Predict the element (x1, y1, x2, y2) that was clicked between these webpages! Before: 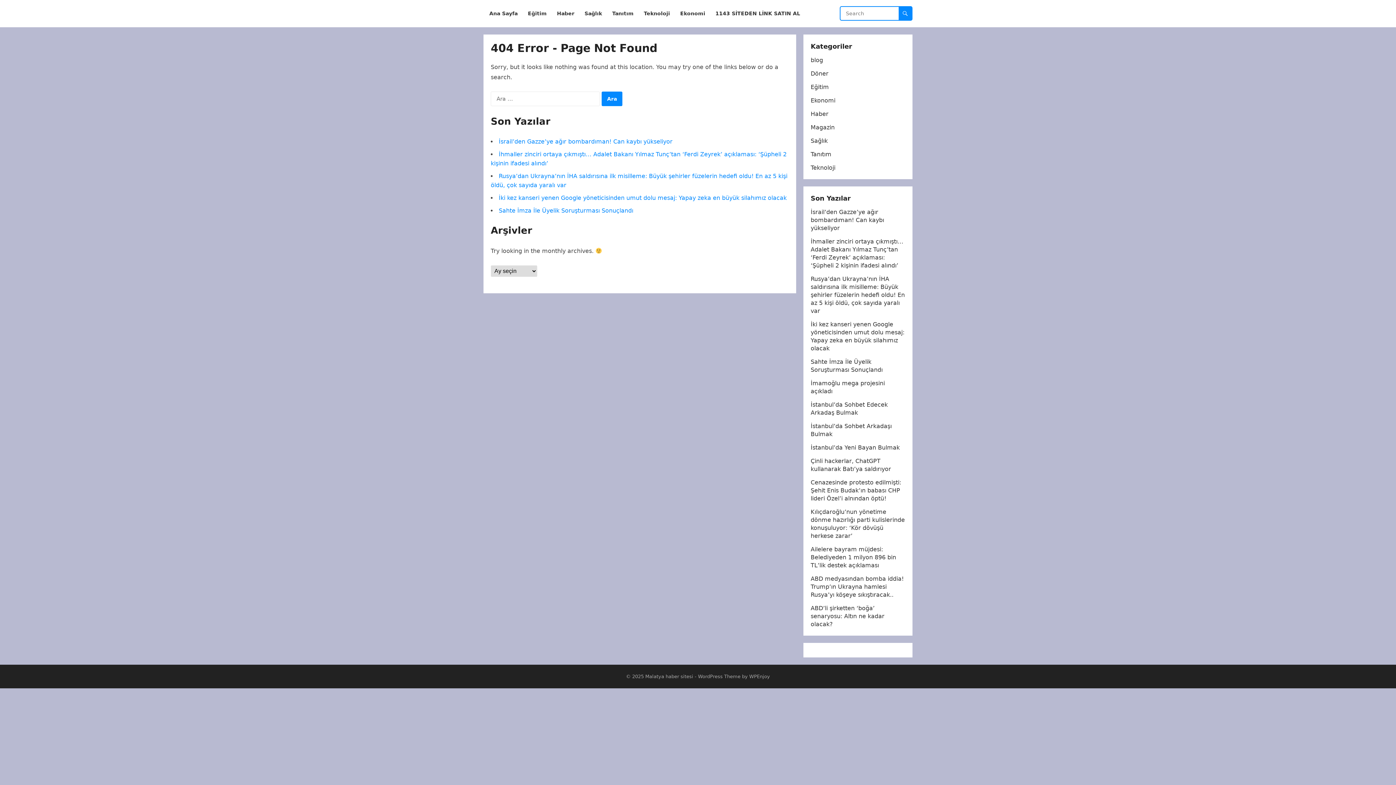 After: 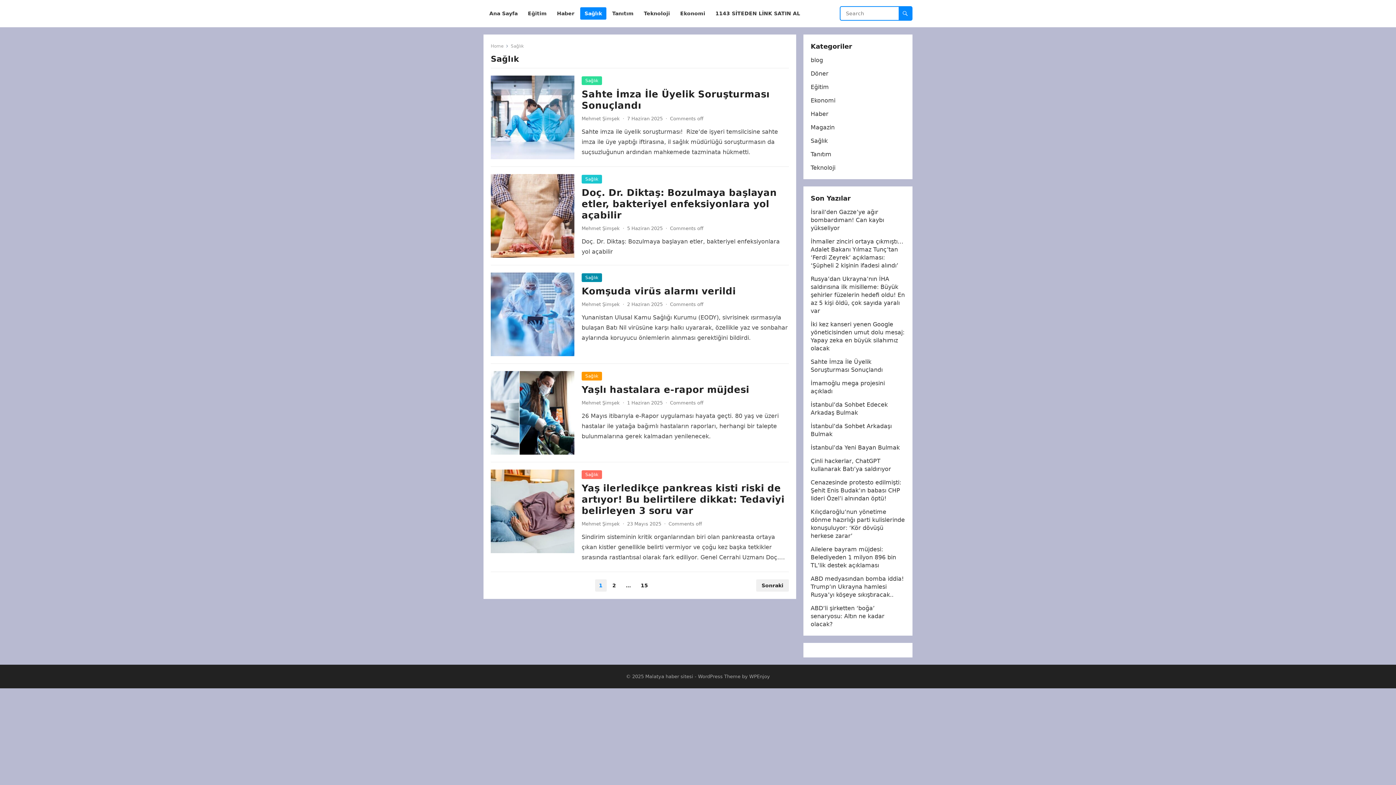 Action: label: Sağlık bbox: (580, 0, 606, 27)